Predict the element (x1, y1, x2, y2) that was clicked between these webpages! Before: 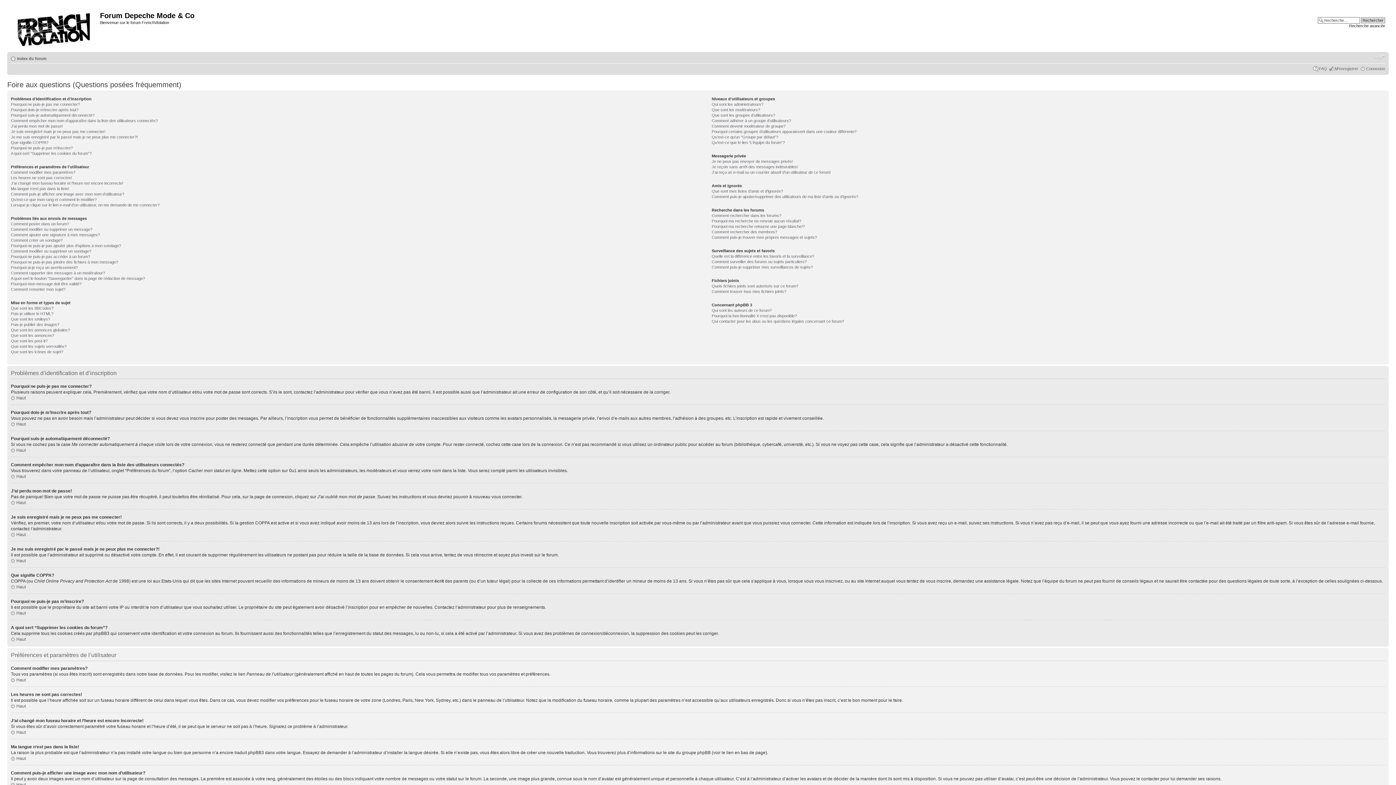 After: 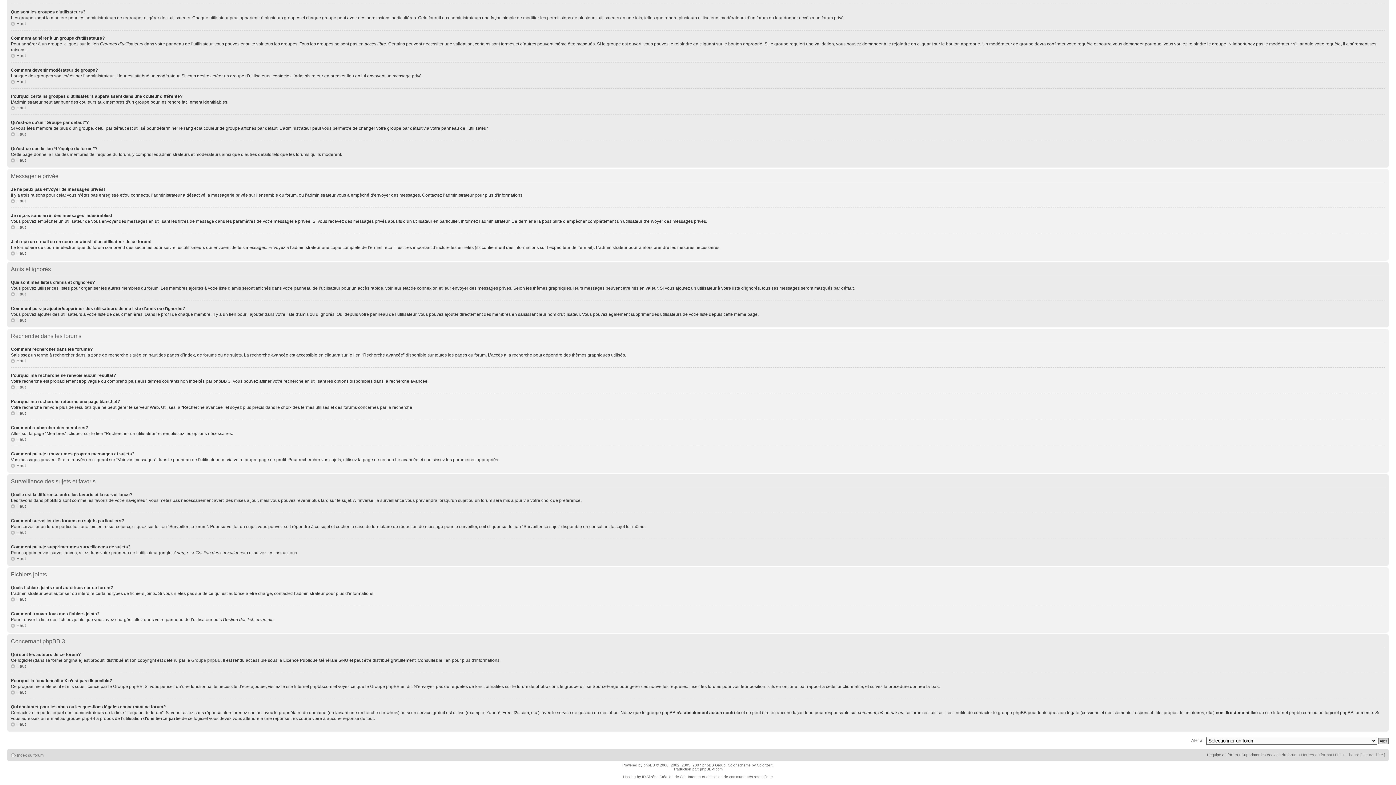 Action: label: Je reçois sans arrêt des messages indésirables! bbox: (711, 164, 798, 169)